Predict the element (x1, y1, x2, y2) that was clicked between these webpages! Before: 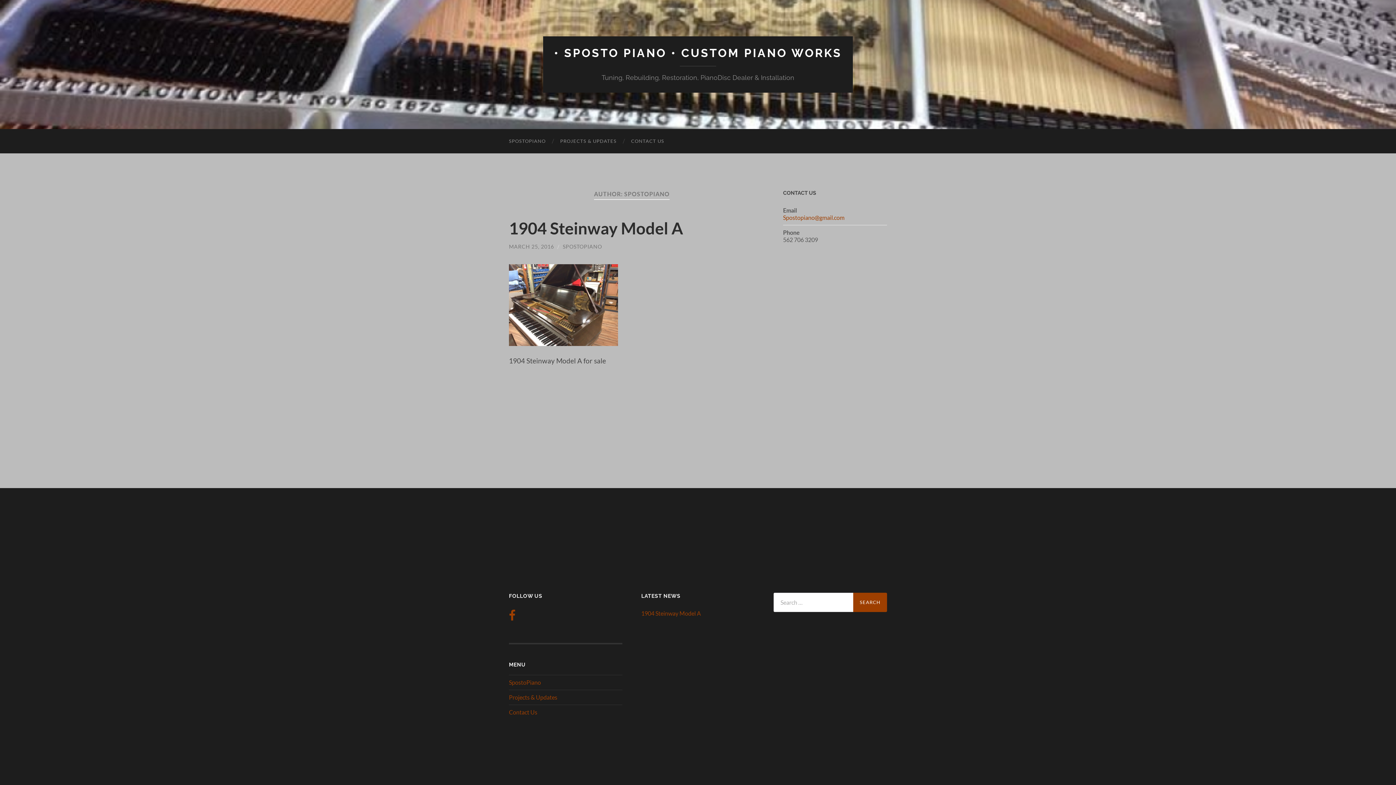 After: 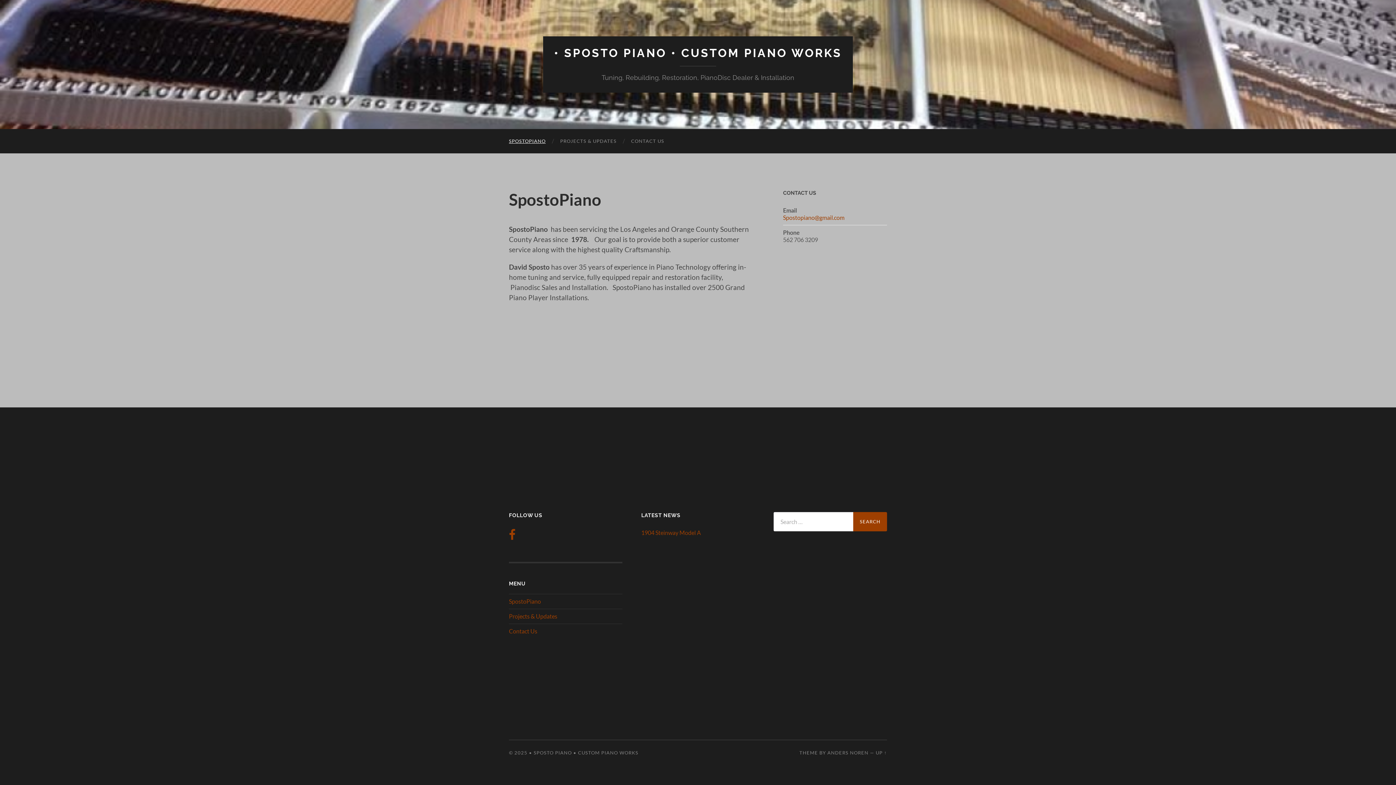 Action: bbox: (509, 679, 541, 686) label: SpostoPiano